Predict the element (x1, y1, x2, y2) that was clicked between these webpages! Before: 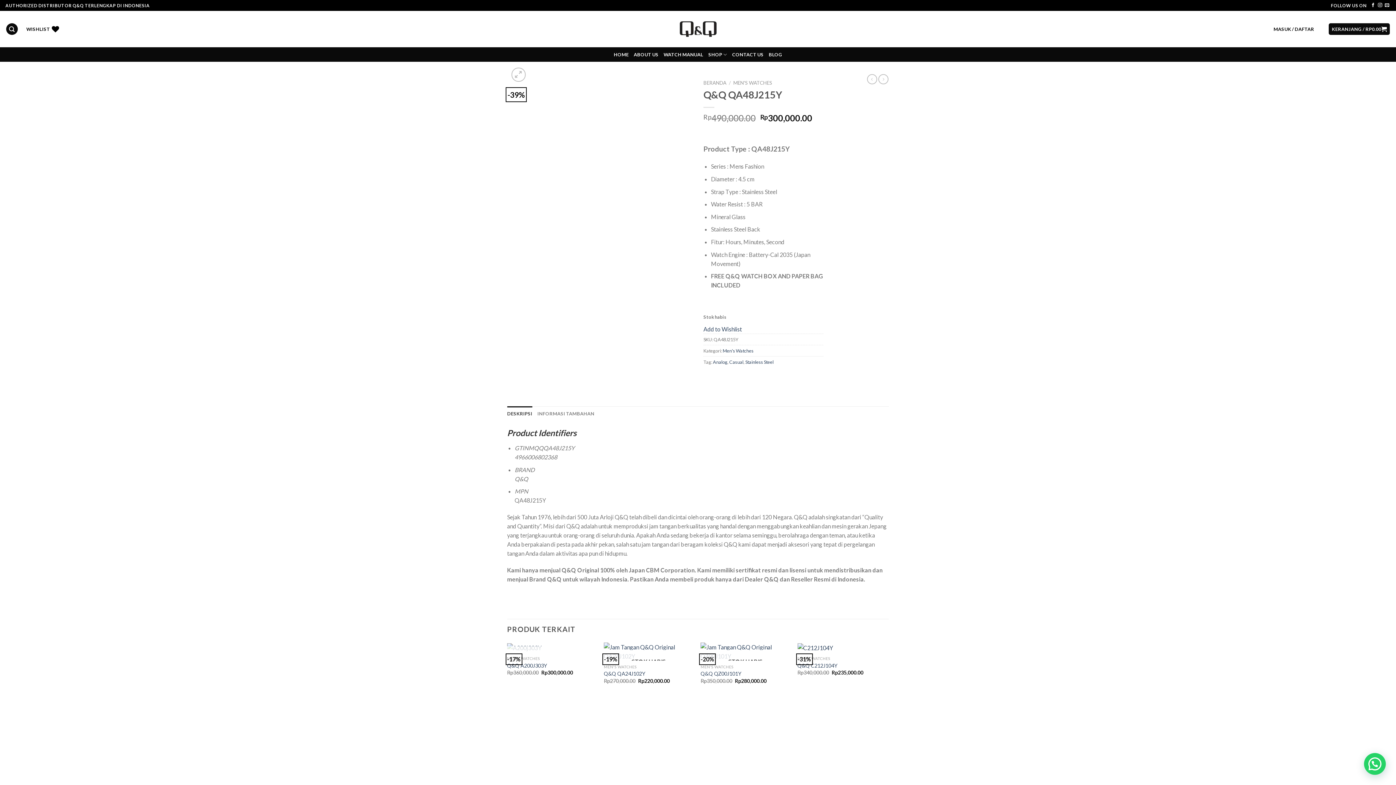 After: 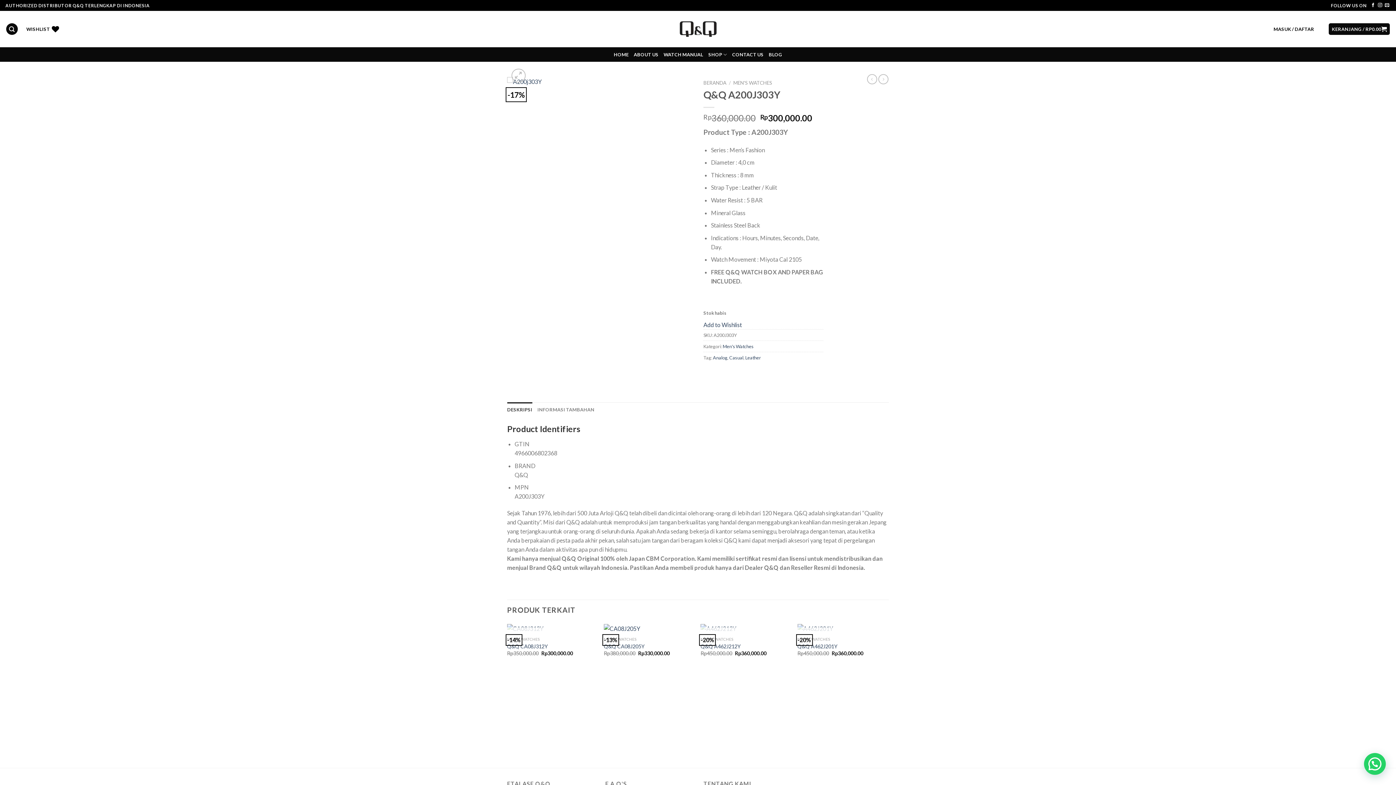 Action: bbox: (507, 662, 547, 669) label: Q&Q A200J303Y